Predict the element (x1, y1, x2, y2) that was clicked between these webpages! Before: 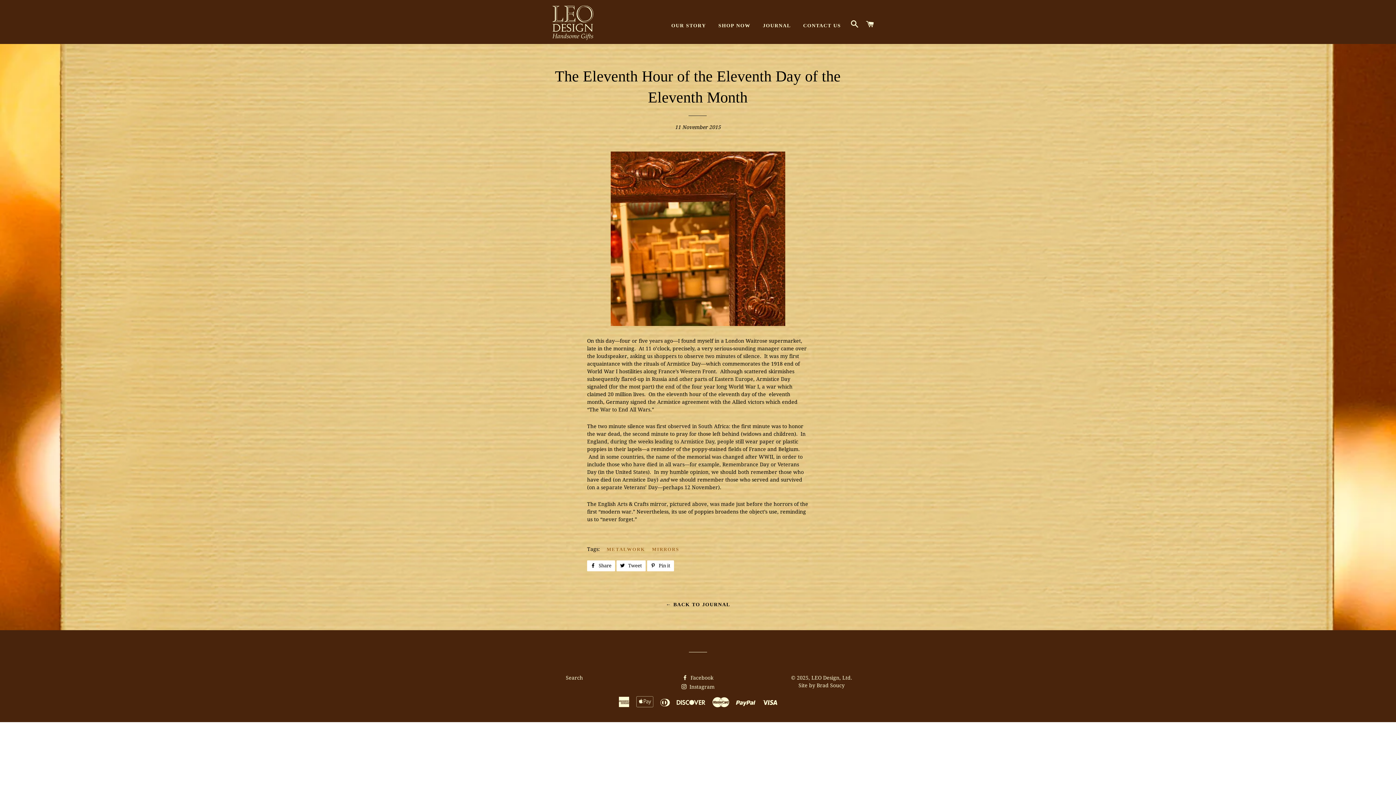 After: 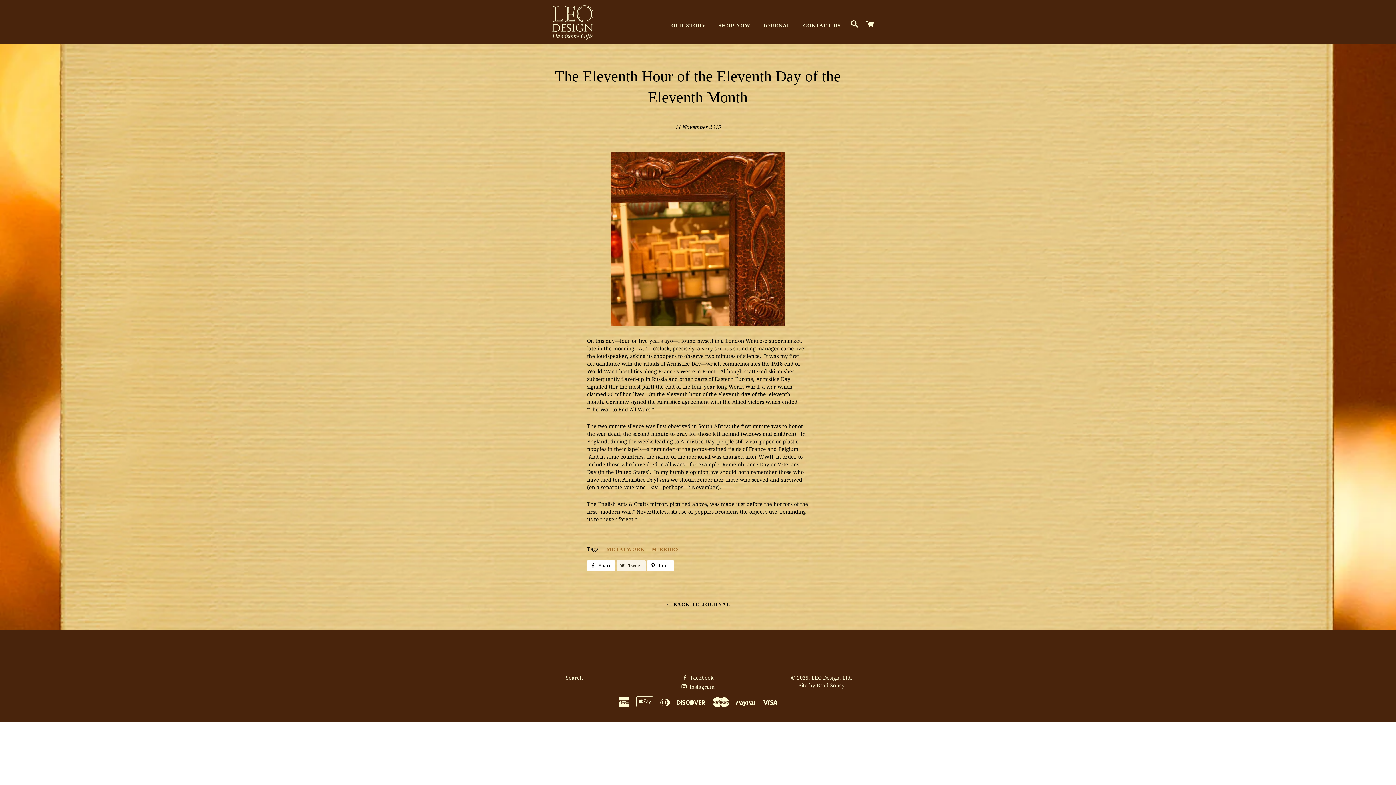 Action: label:  Tweet
Tweet on Twitter bbox: (616, 560, 645, 571)